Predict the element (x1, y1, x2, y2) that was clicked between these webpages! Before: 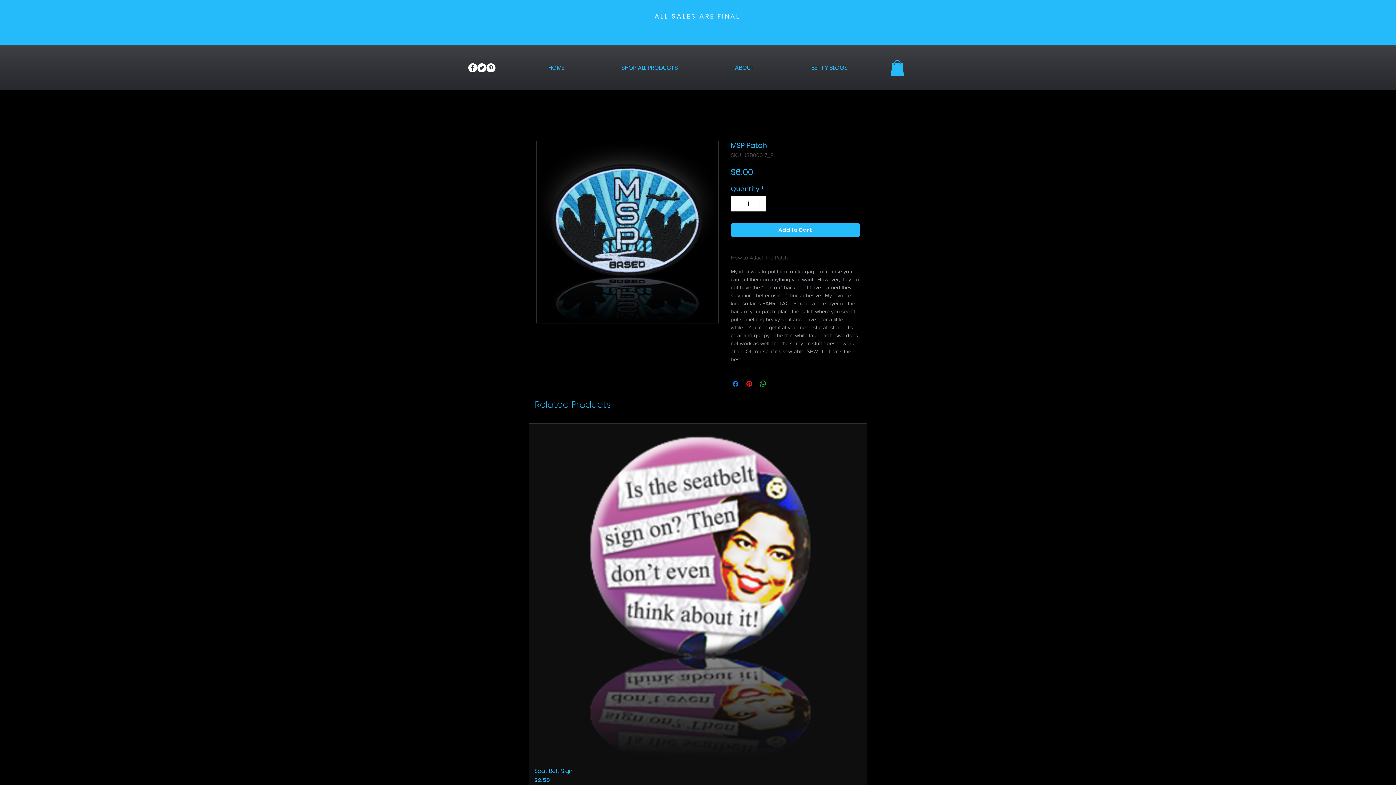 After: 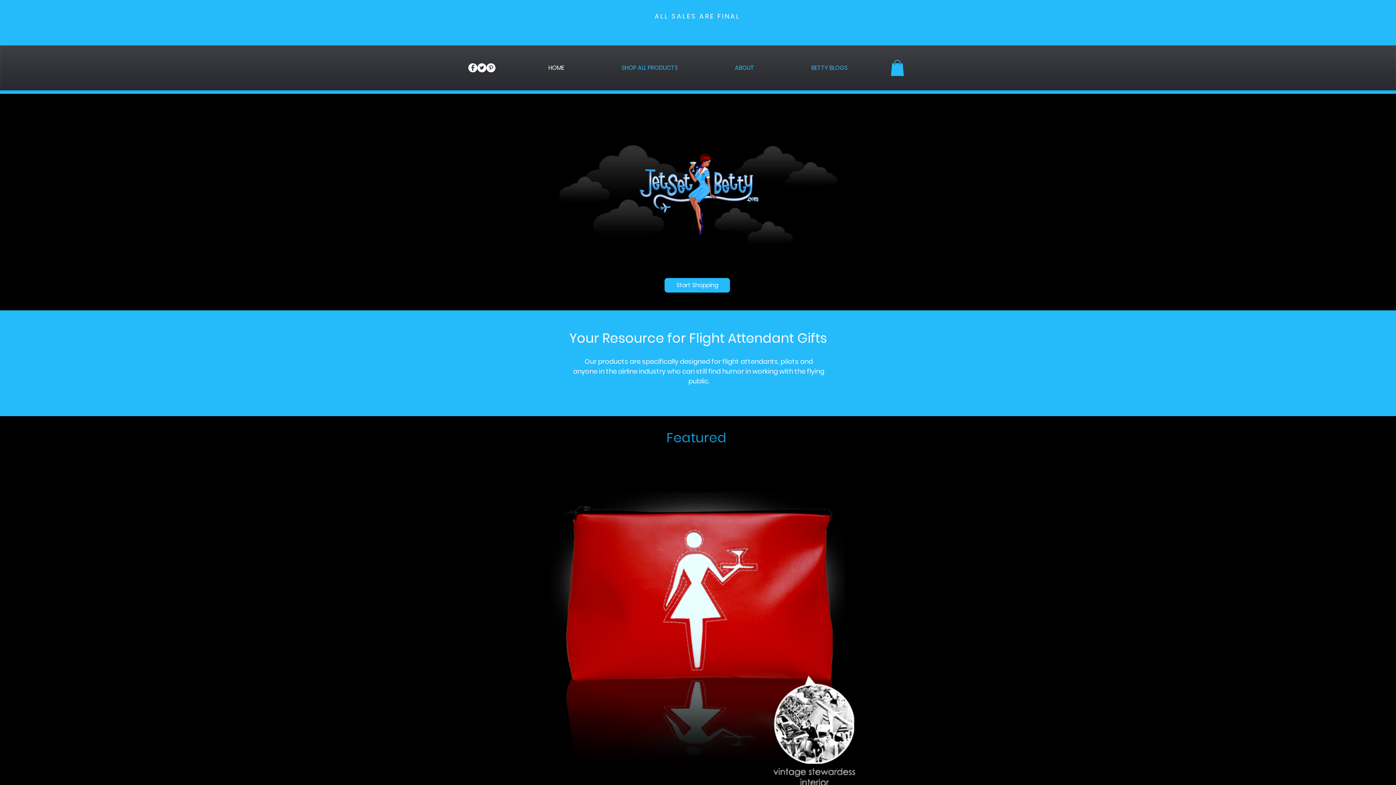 Action: label: HOME bbox: (525, 58, 587, 77)